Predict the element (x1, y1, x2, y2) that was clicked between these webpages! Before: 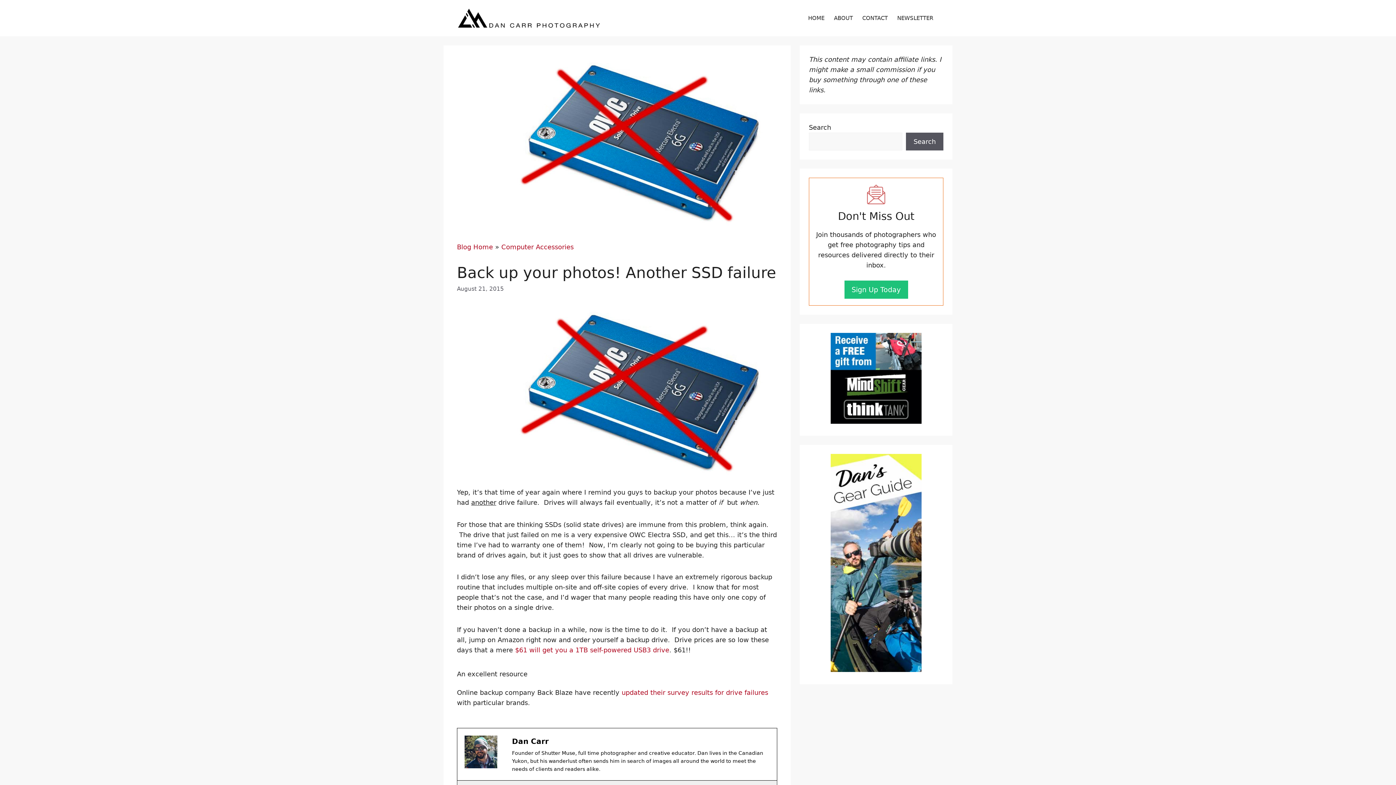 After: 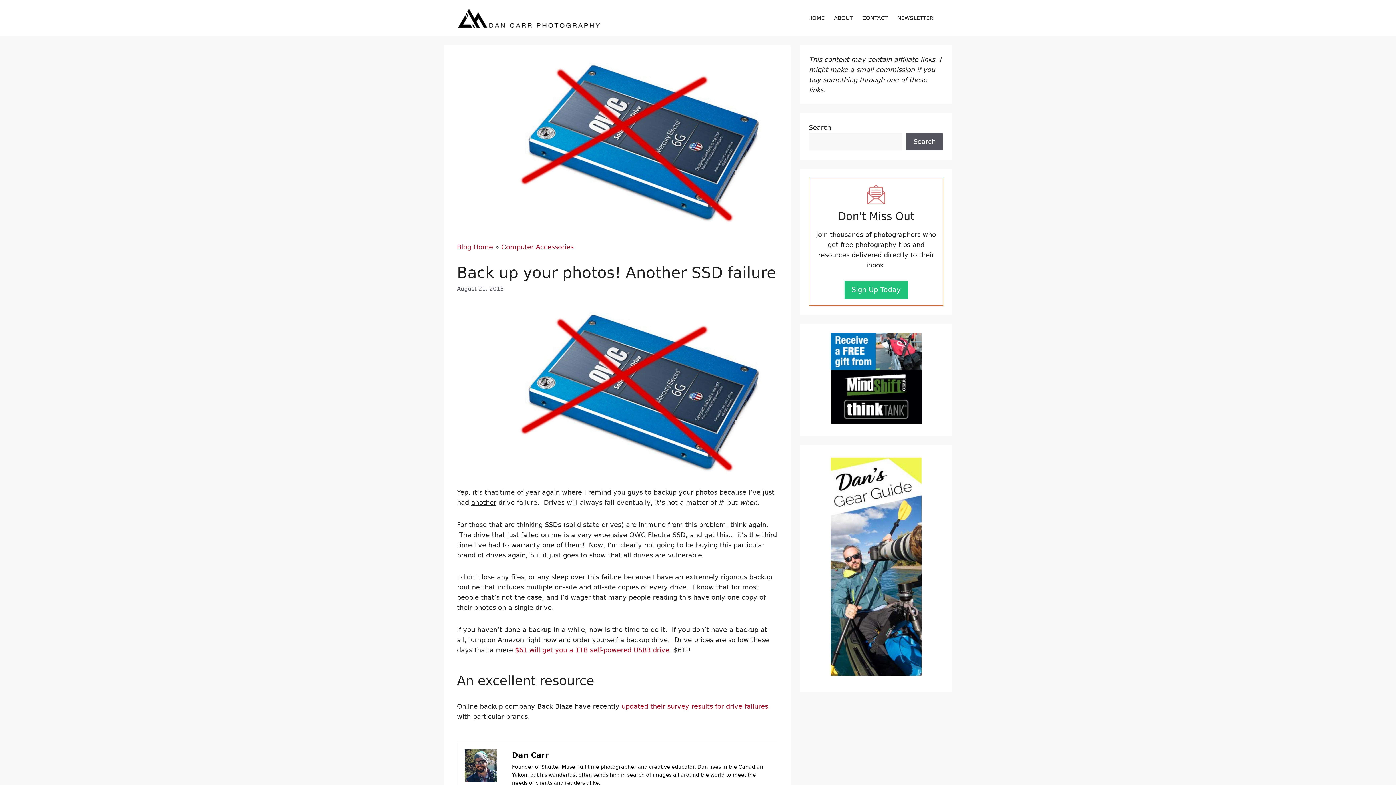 Action: bbox: (830, 417, 921, 425)